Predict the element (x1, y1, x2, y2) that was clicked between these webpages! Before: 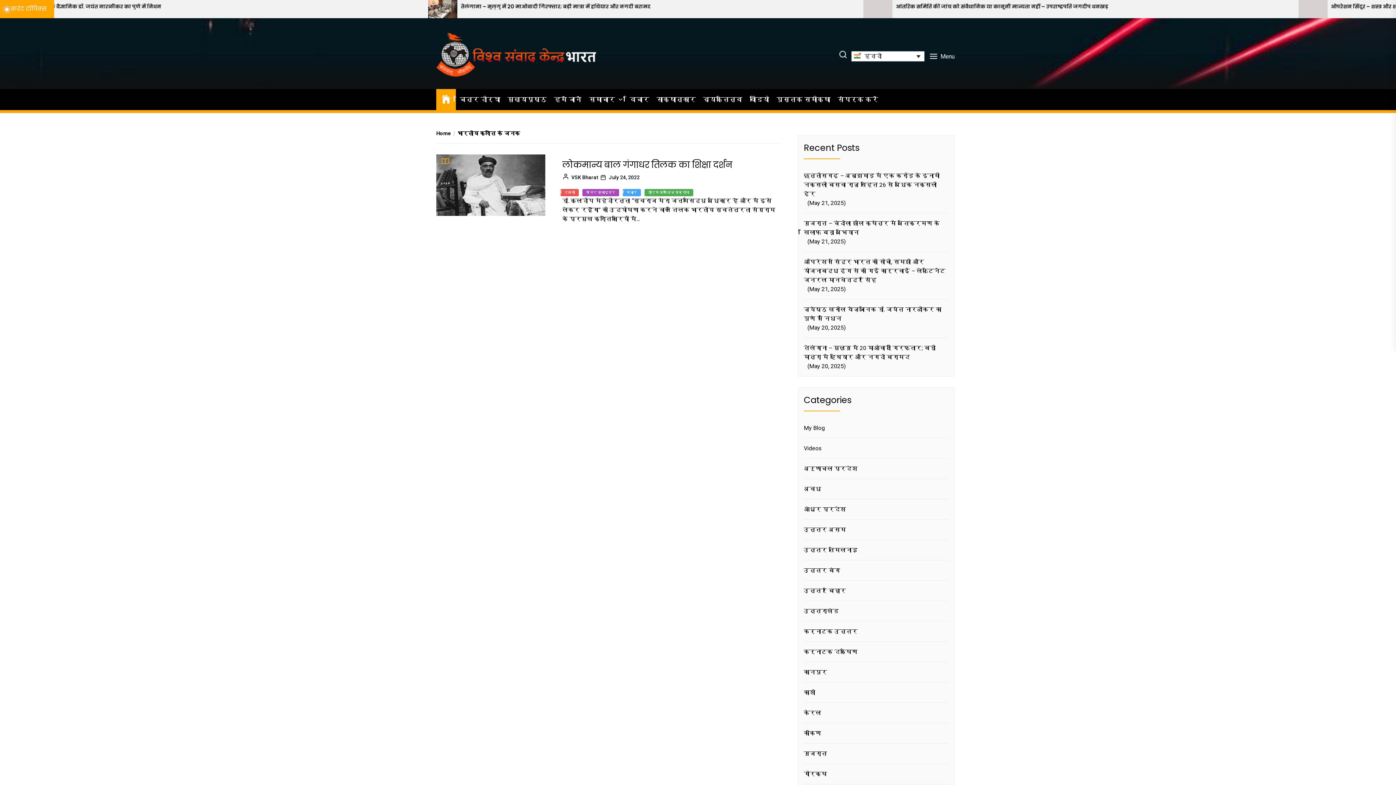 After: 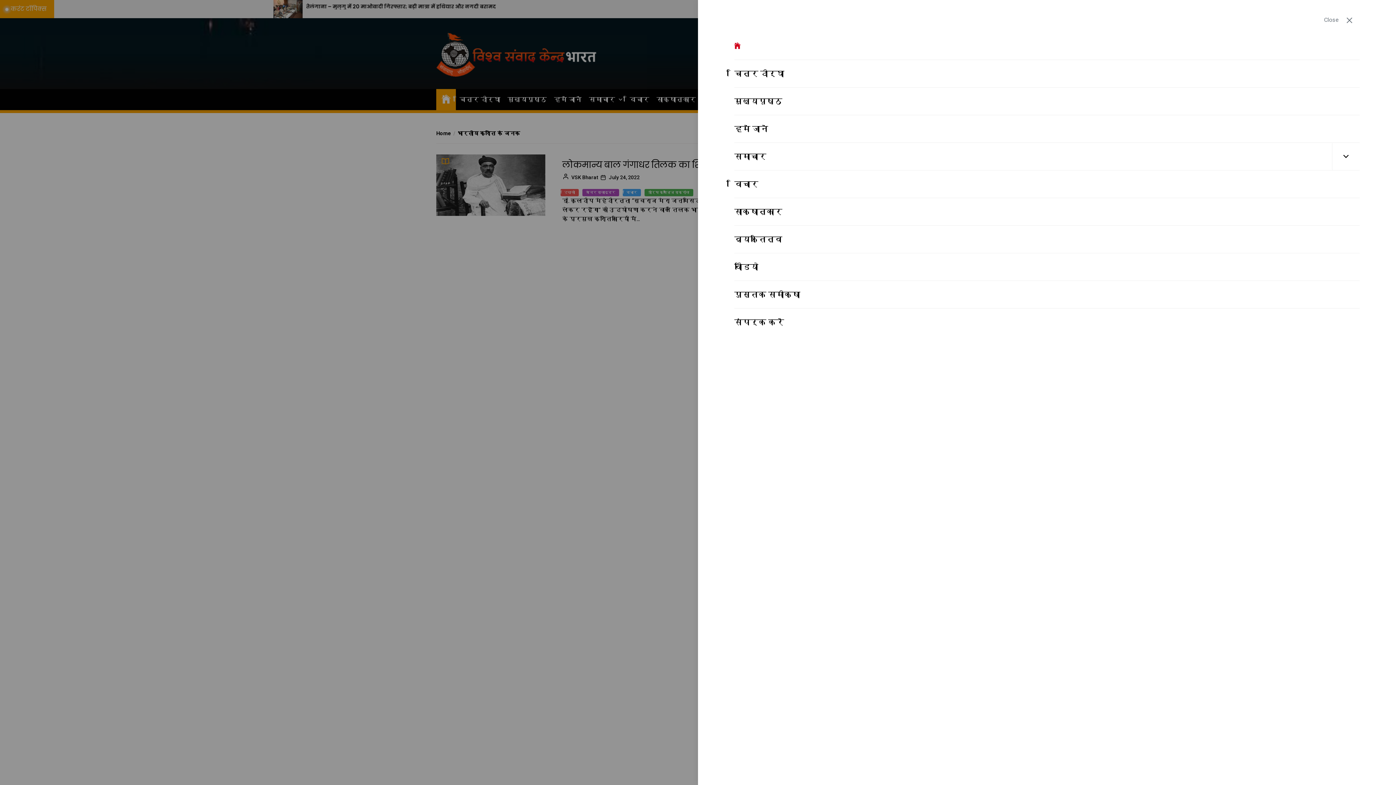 Action: bbox: (926, 52, 960, 60) label:  Menu